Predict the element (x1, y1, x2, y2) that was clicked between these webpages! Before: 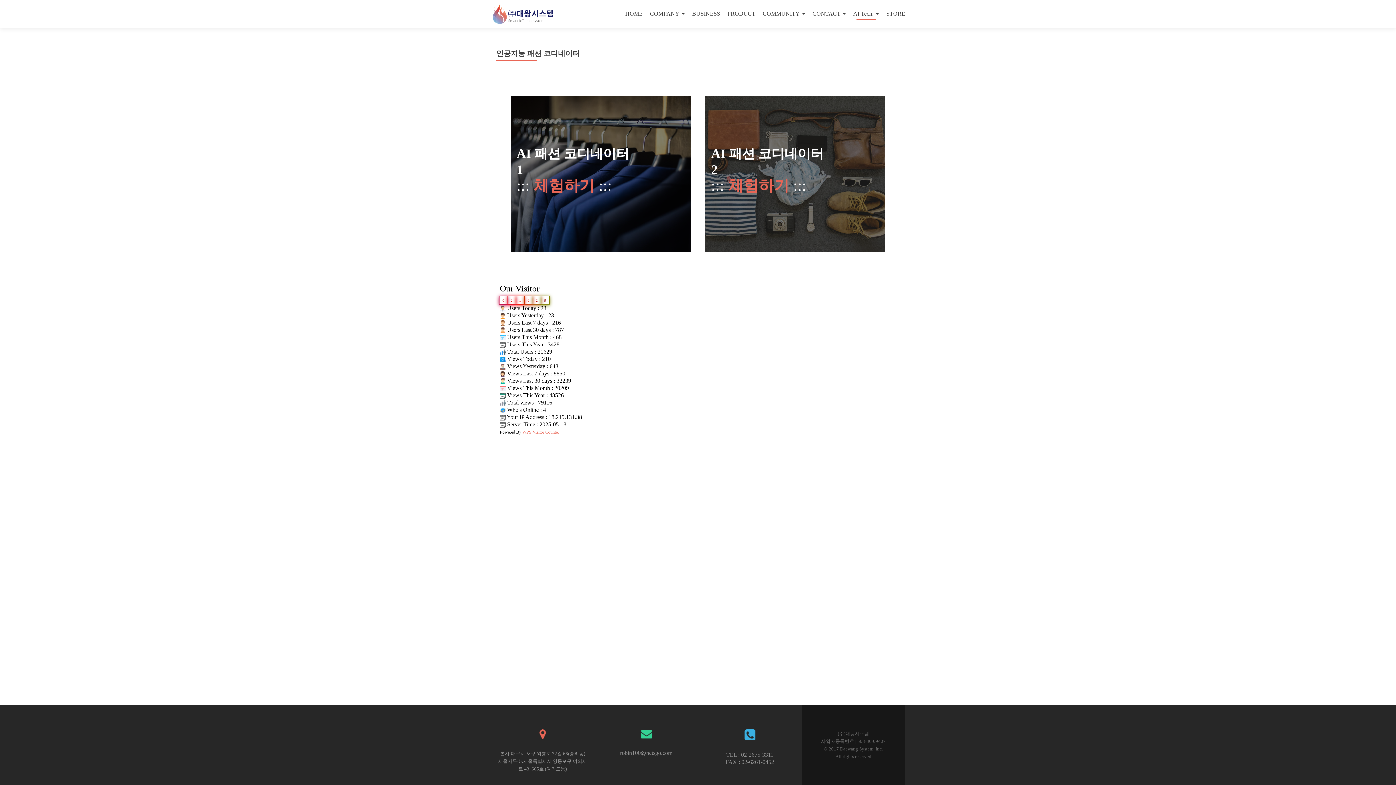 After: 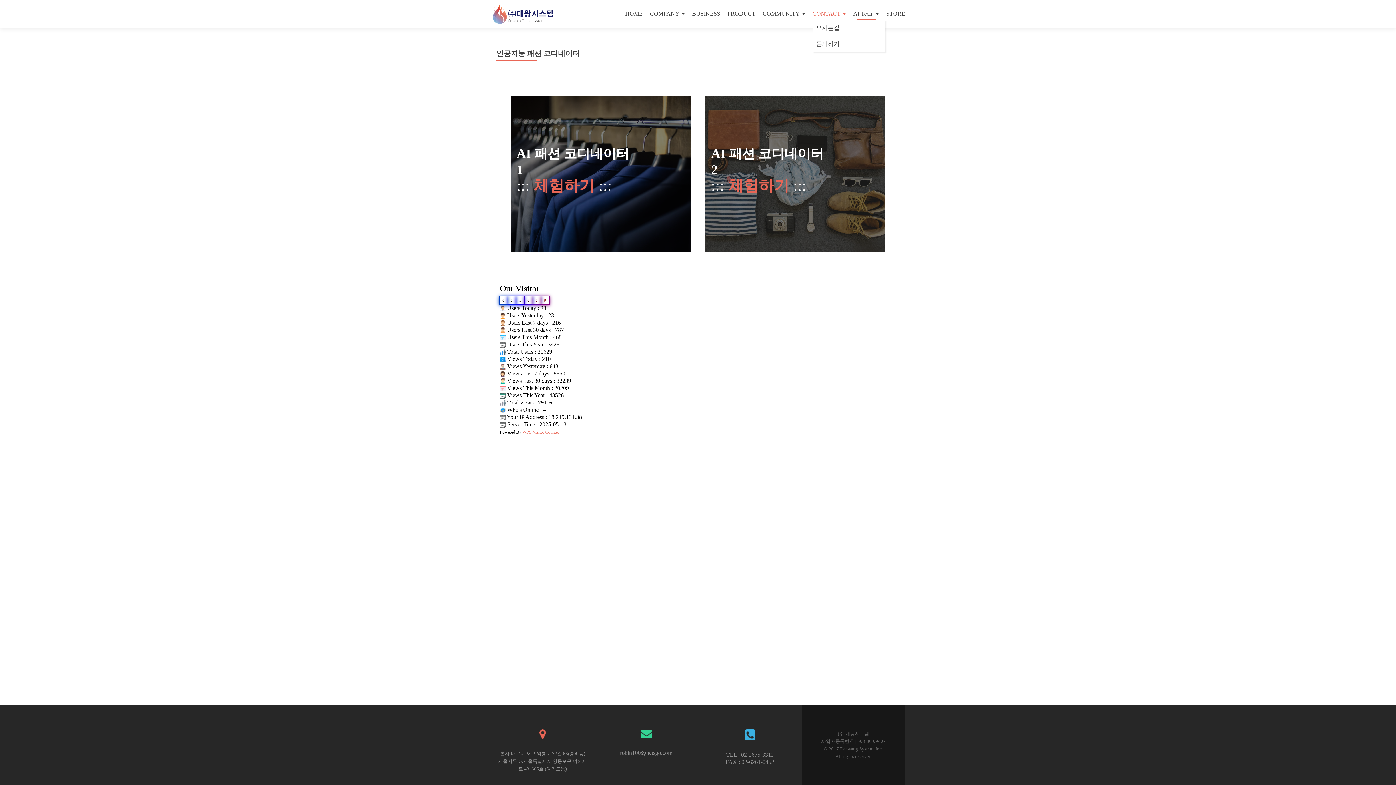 Action: label: CONTACT bbox: (812, 7, 846, 20)